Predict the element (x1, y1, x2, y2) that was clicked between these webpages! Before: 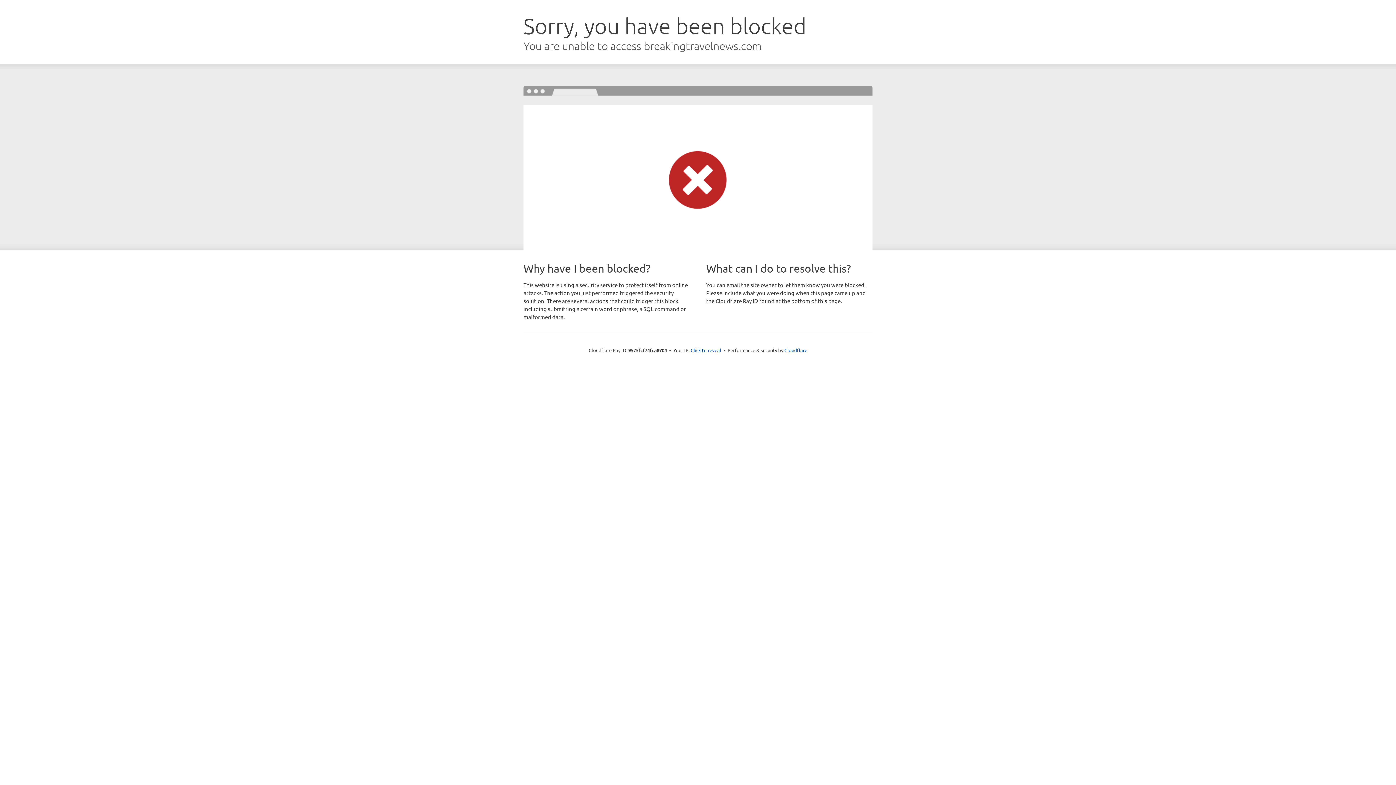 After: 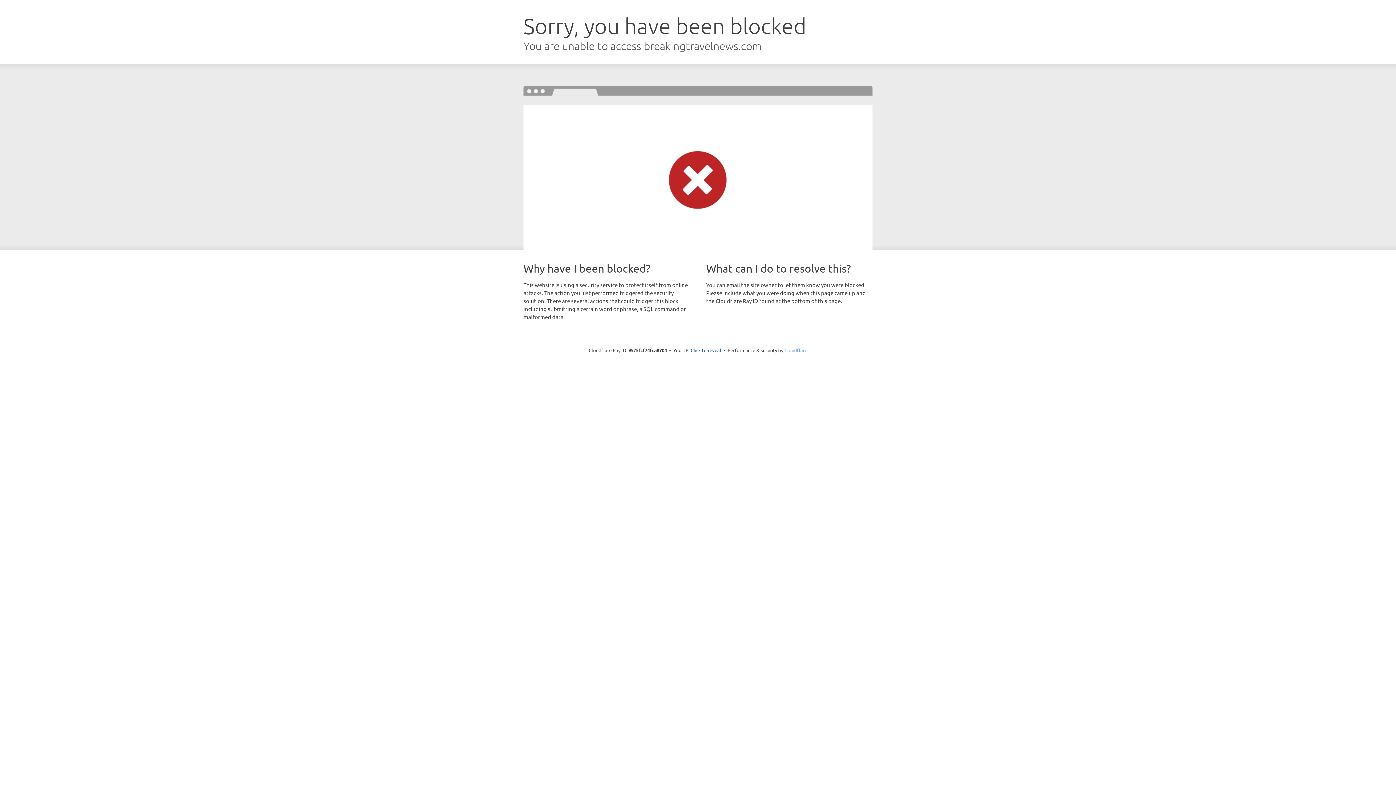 Action: label: Cloudflare bbox: (784, 347, 807, 353)